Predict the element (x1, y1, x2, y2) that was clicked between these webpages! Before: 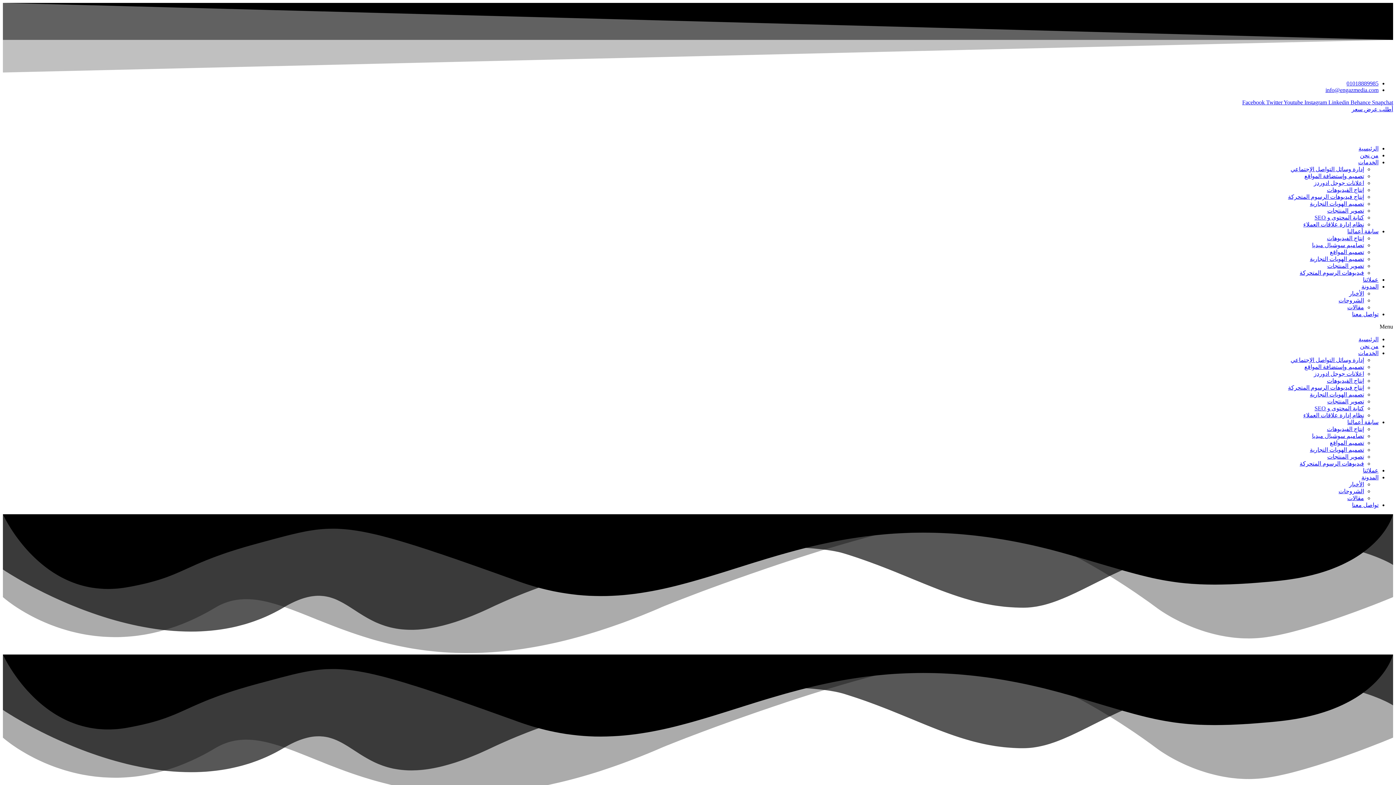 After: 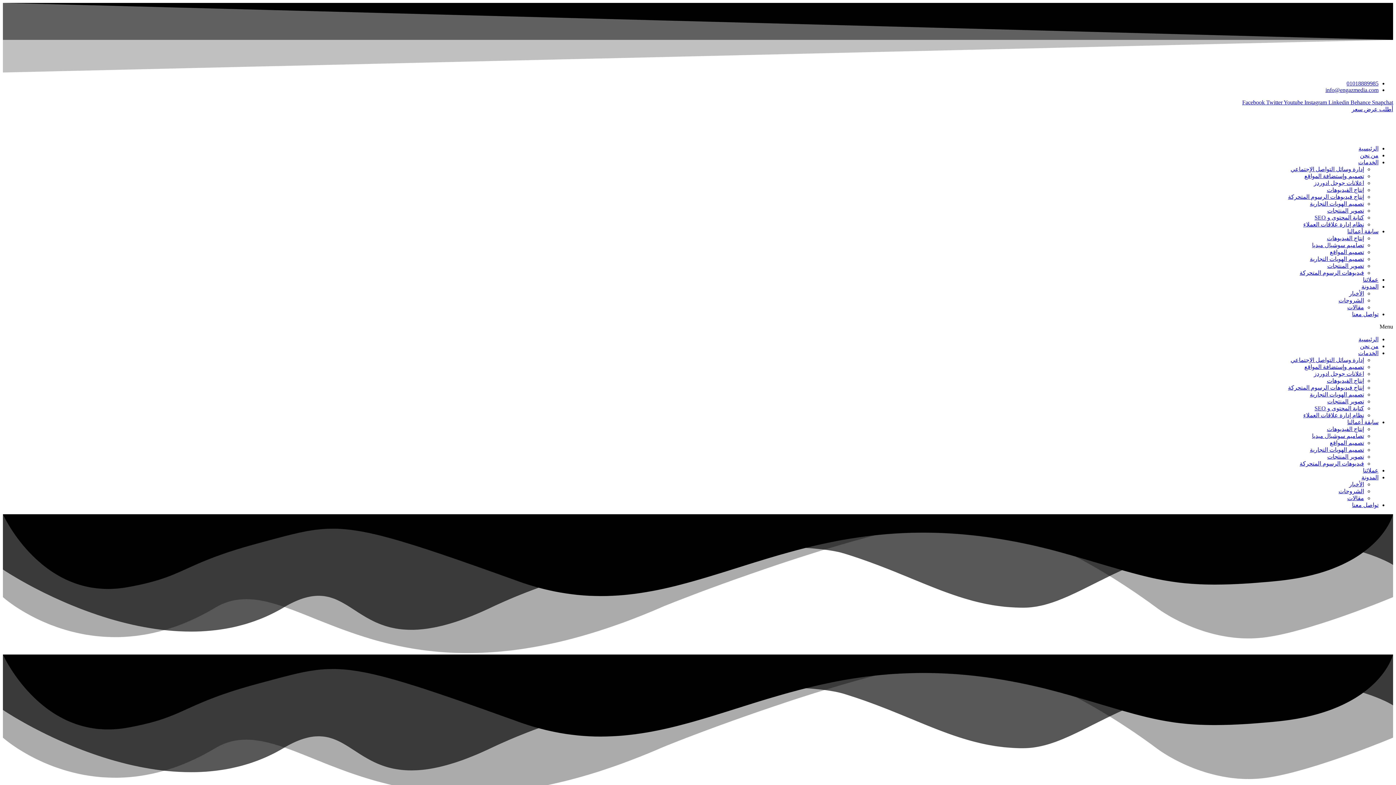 Action: bbox: (1372, 99, 1393, 105) label: Snapchat